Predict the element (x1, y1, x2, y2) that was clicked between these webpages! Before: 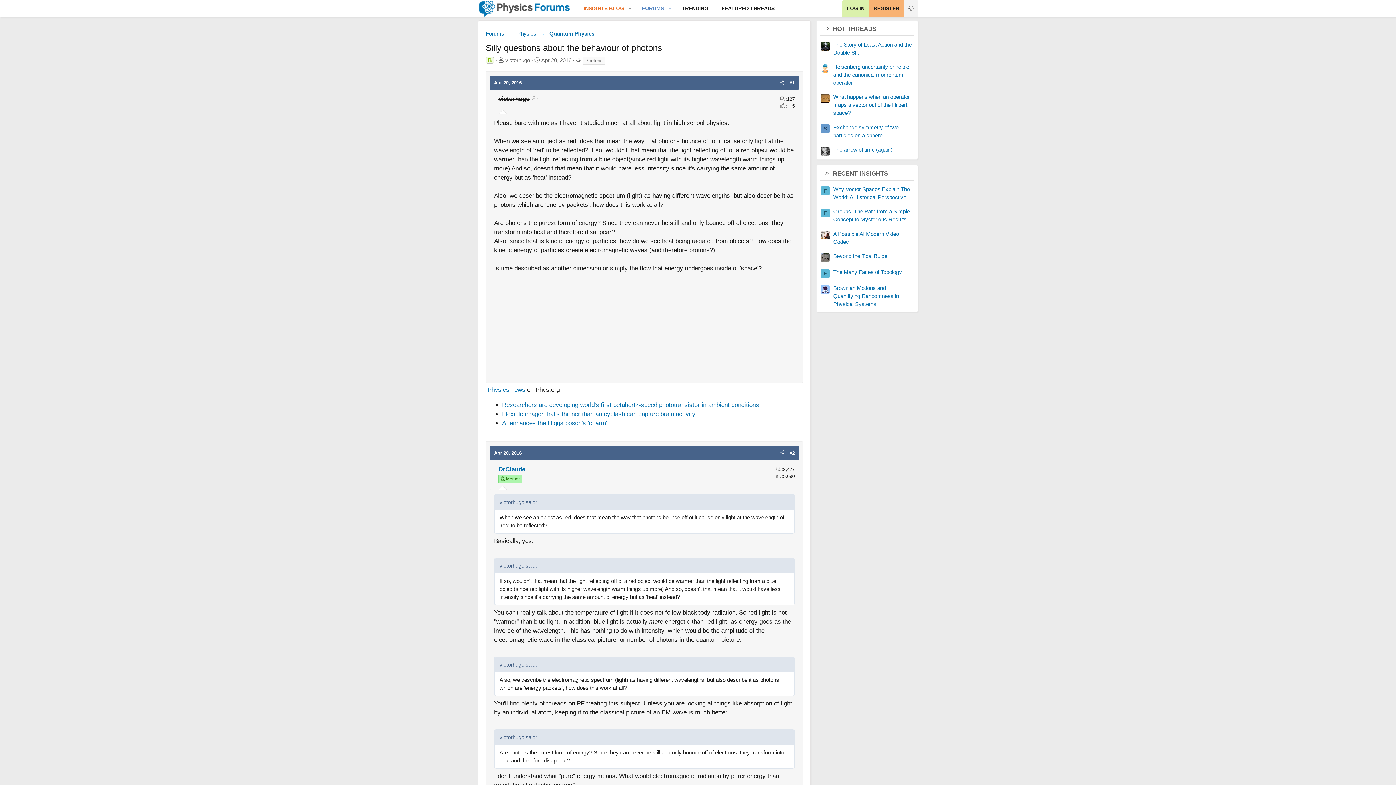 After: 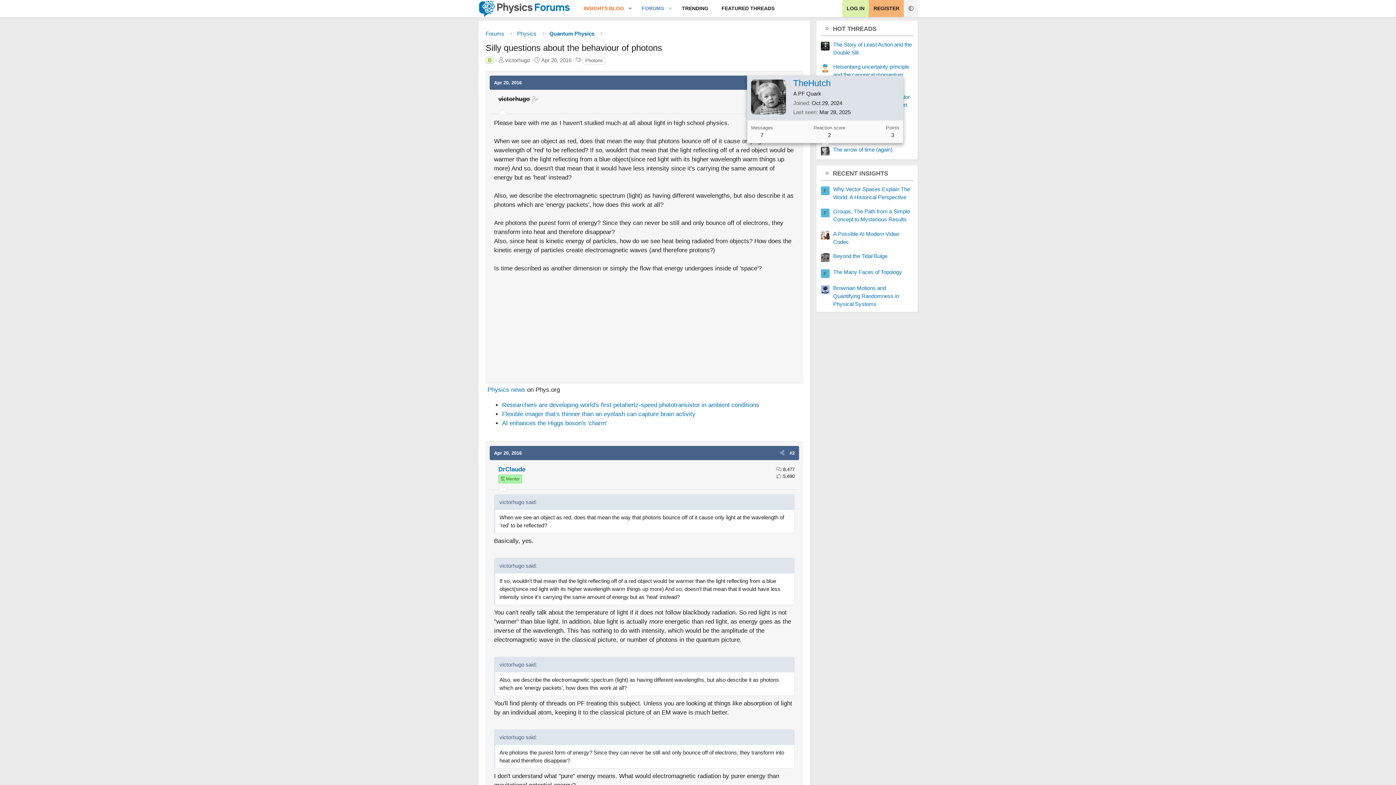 Action: bbox: (821, 146, 829, 155)